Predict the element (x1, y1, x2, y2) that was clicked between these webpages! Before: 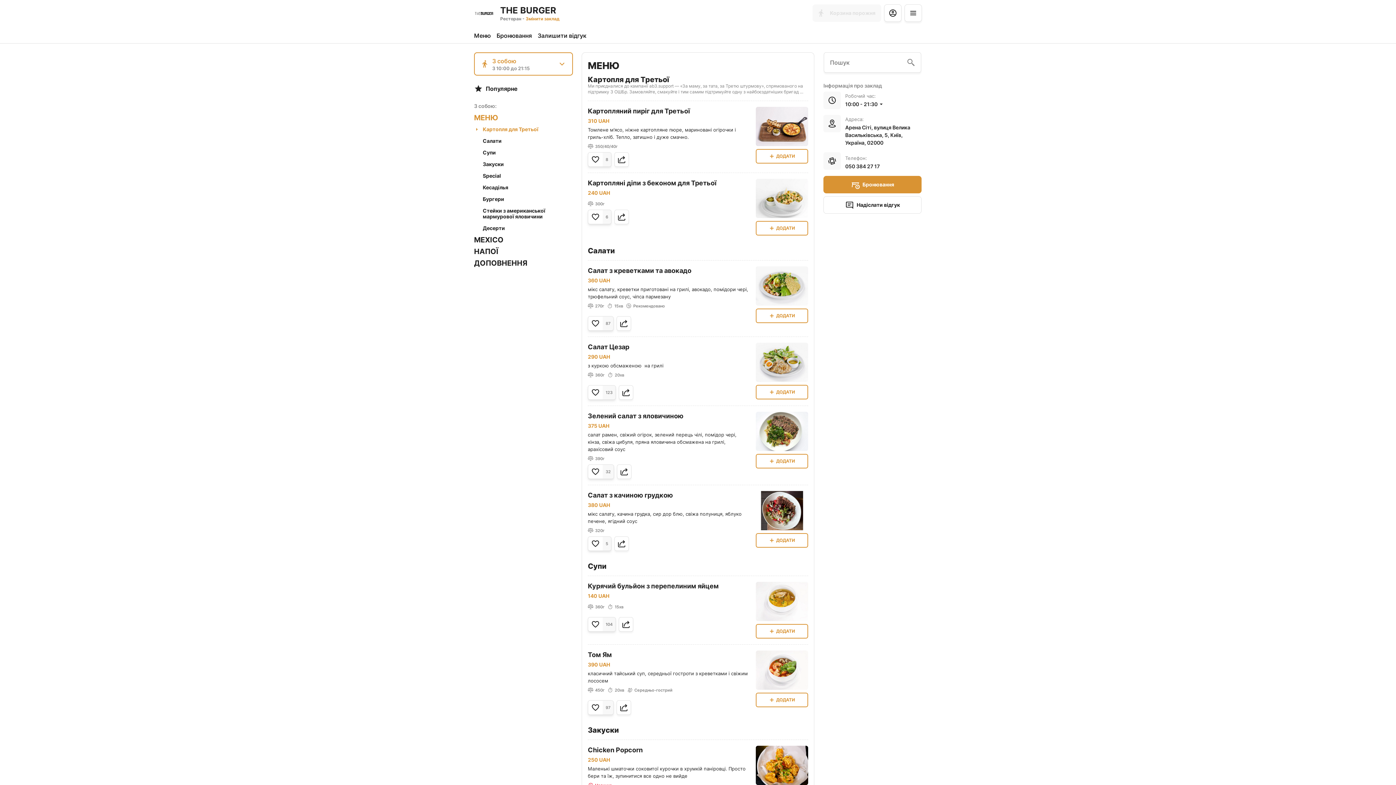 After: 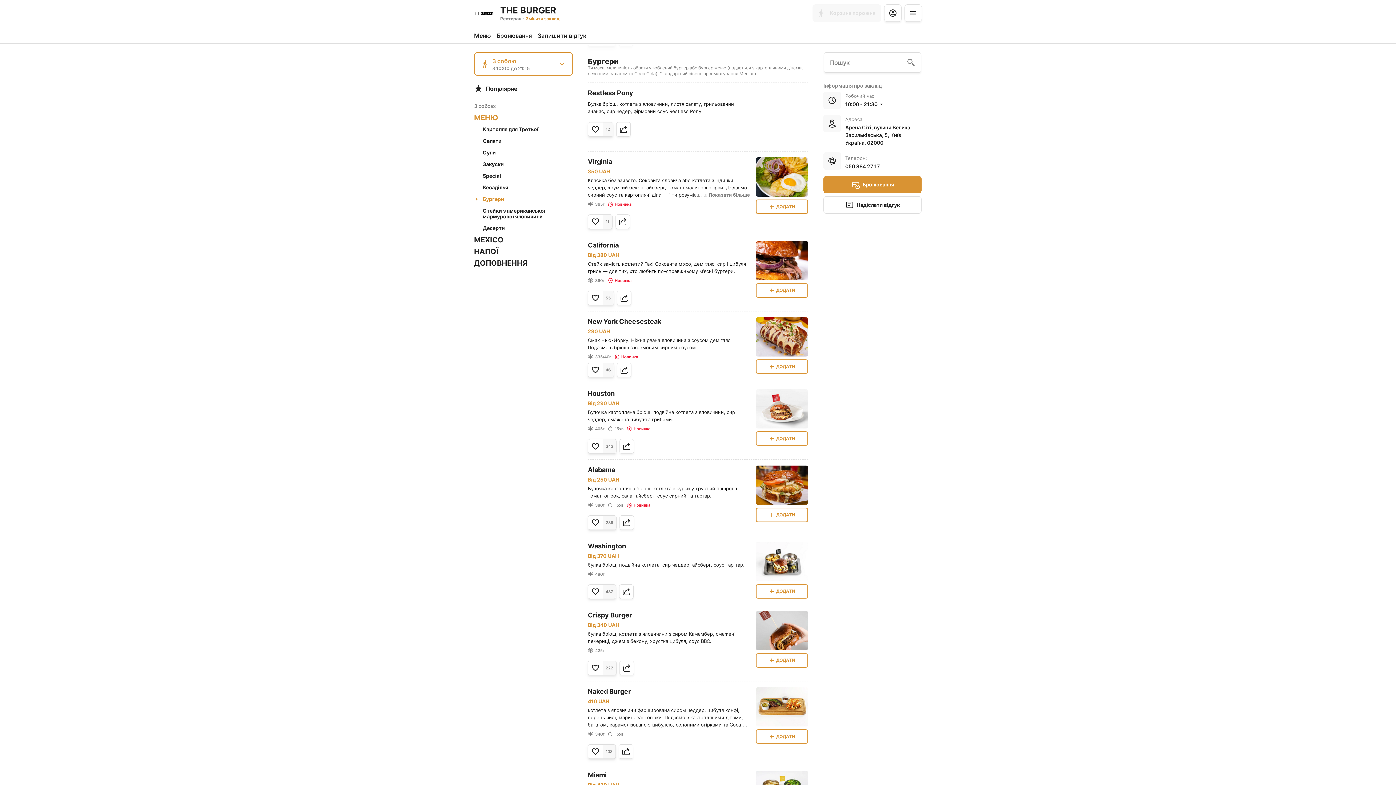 Action: bbox: (474, 193, 573, 205) label: Бургери